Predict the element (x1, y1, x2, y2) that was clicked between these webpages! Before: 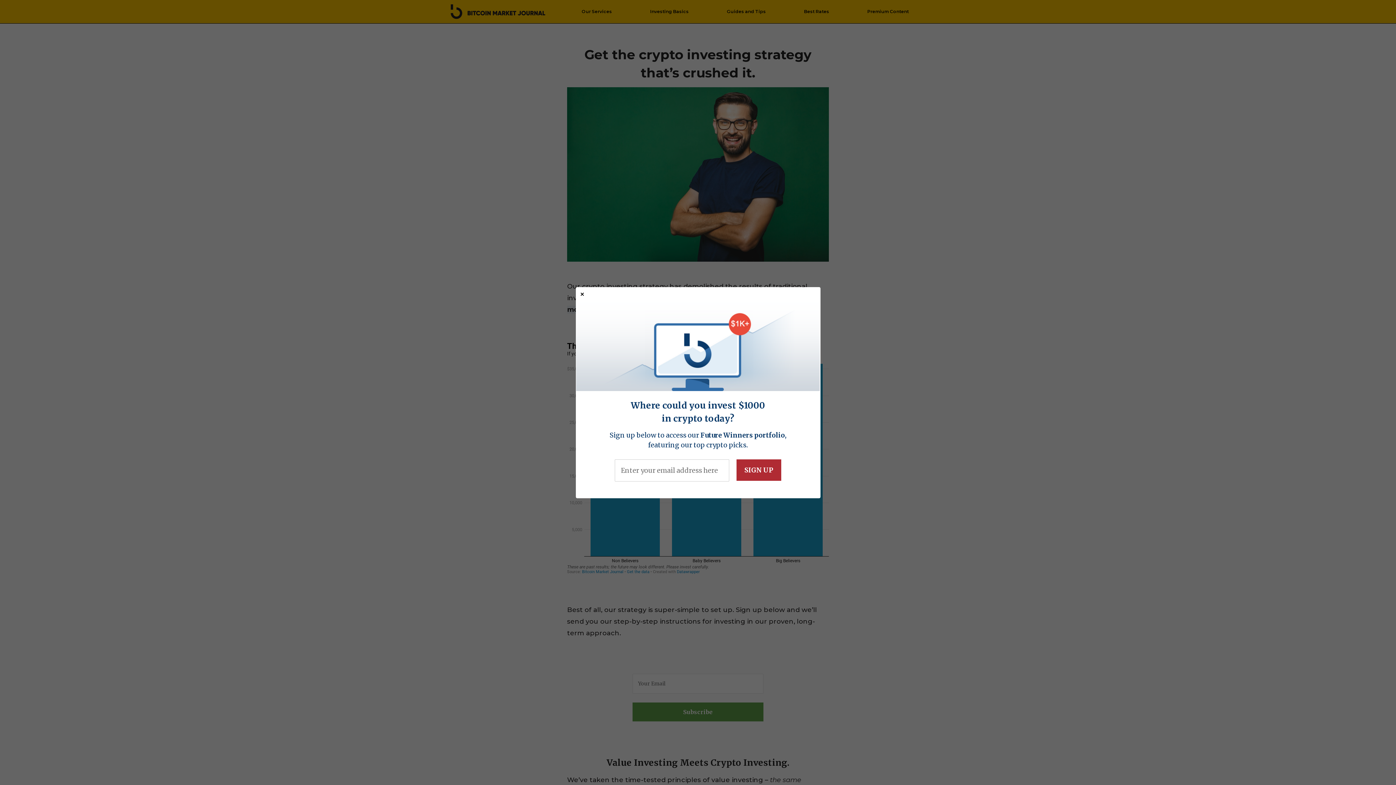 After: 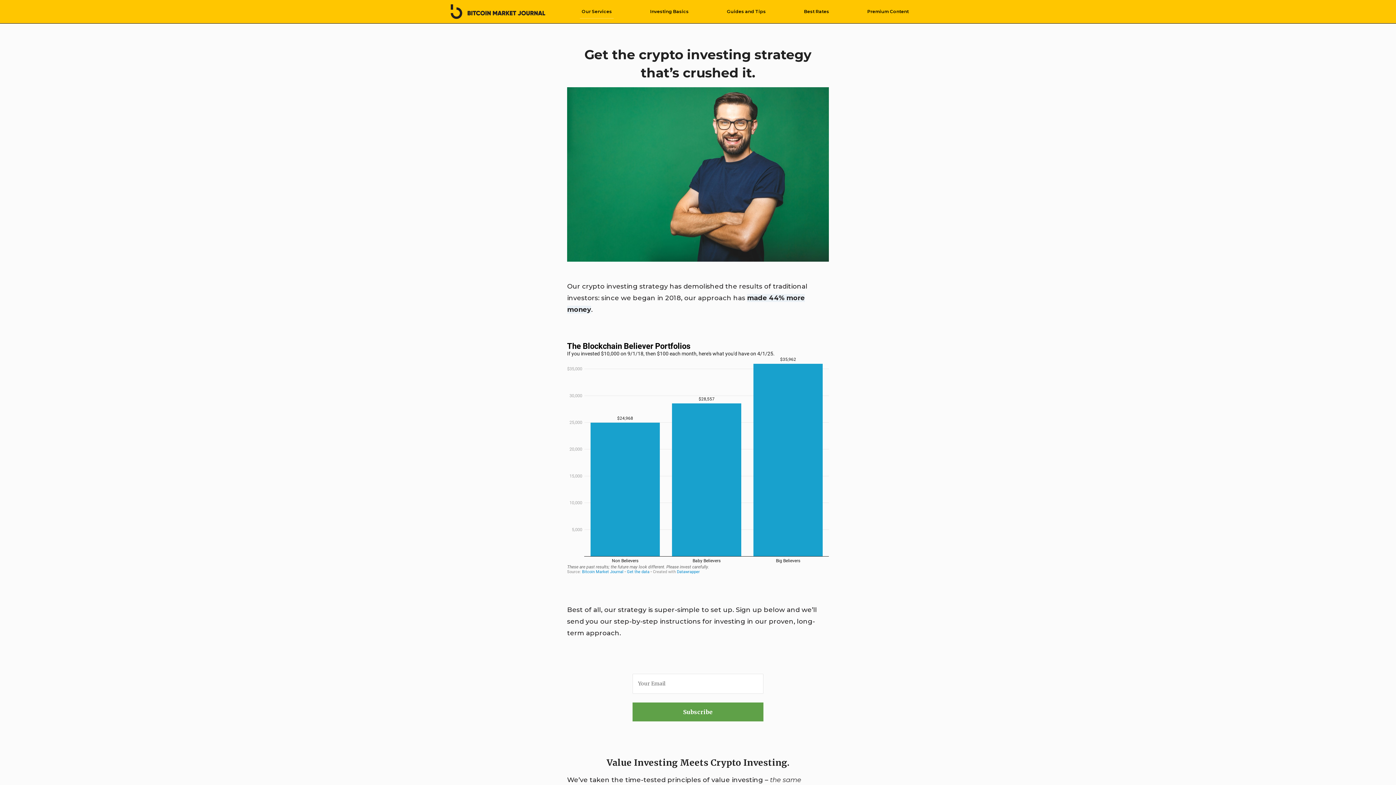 Action: label: Our Services bbox: (580, 4, 613, 18)